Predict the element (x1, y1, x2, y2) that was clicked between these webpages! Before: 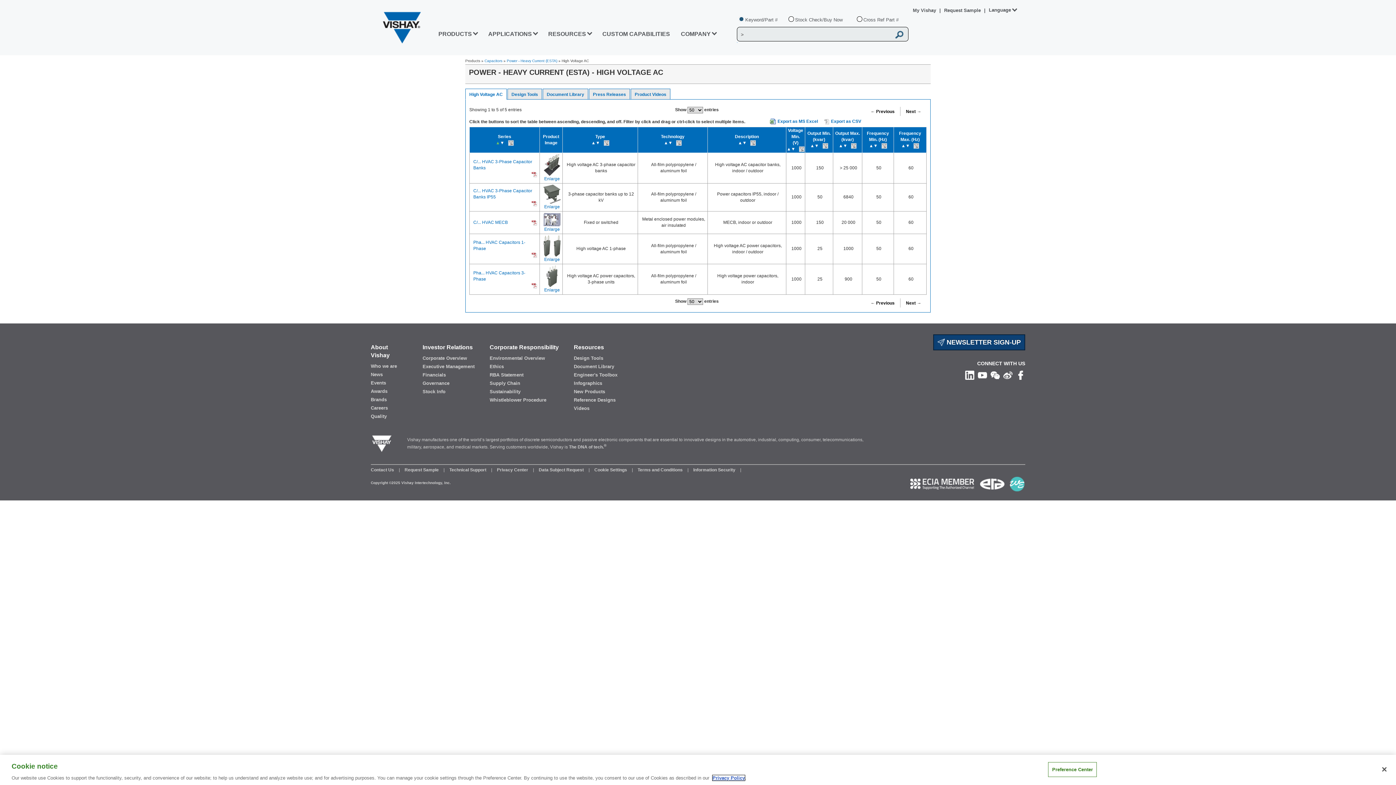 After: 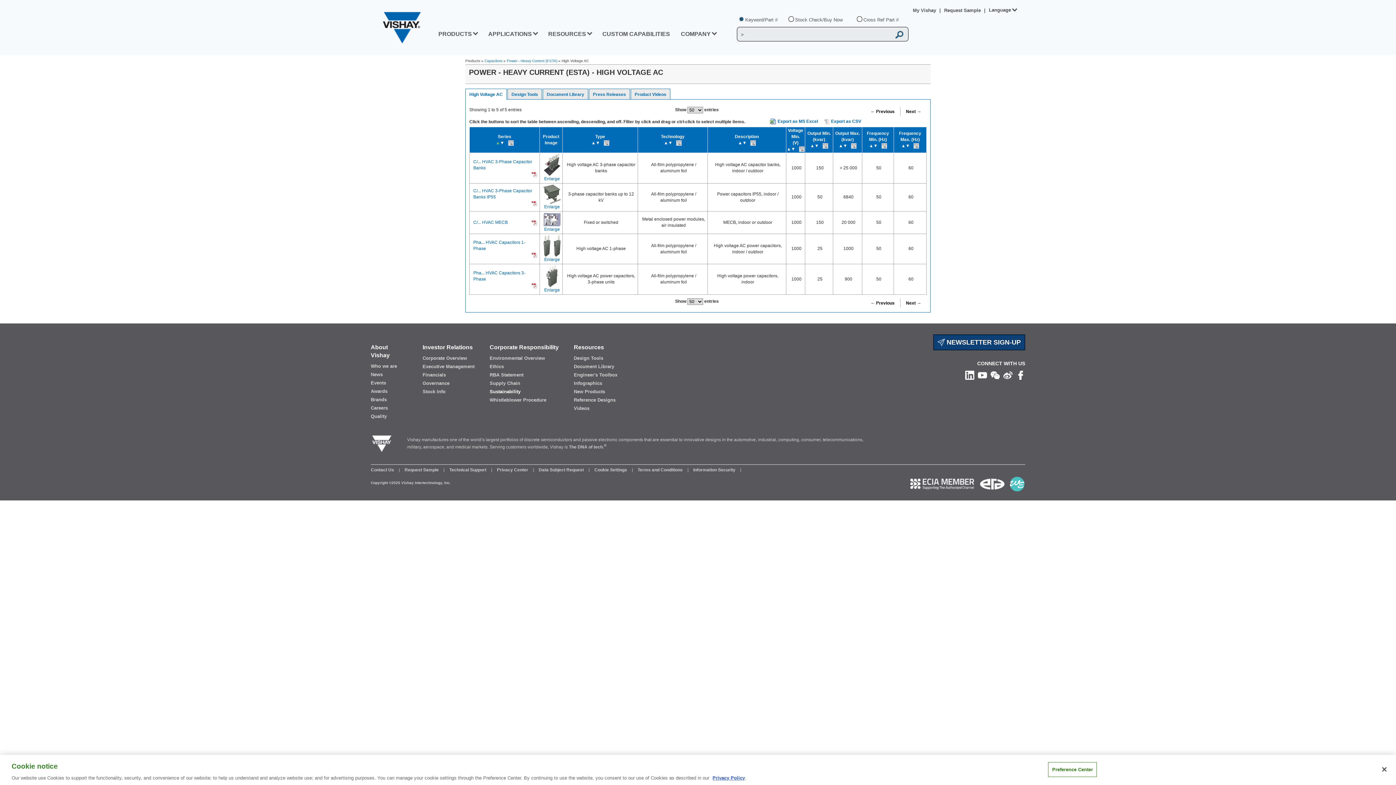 Action: bbox: (489, 388, 559, 395) label: Sustainability